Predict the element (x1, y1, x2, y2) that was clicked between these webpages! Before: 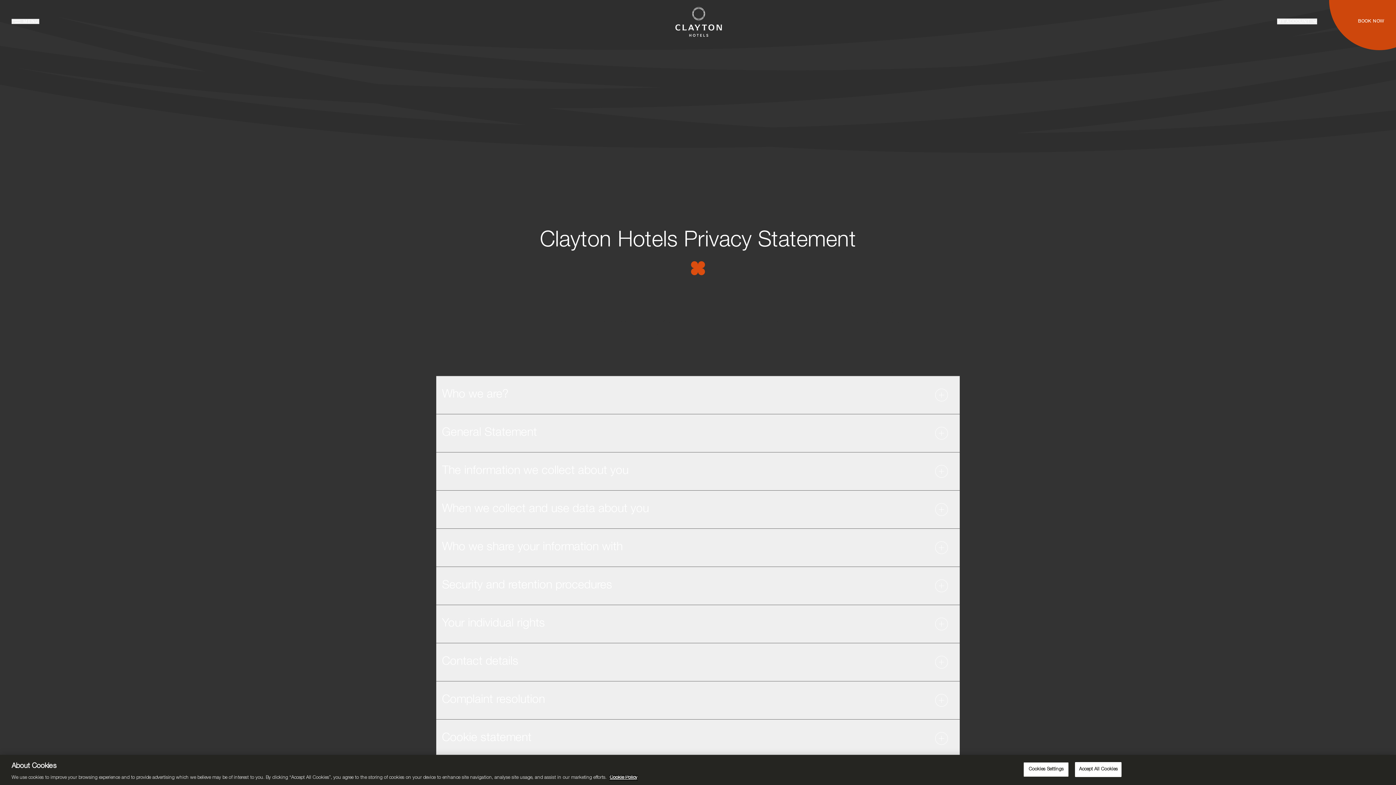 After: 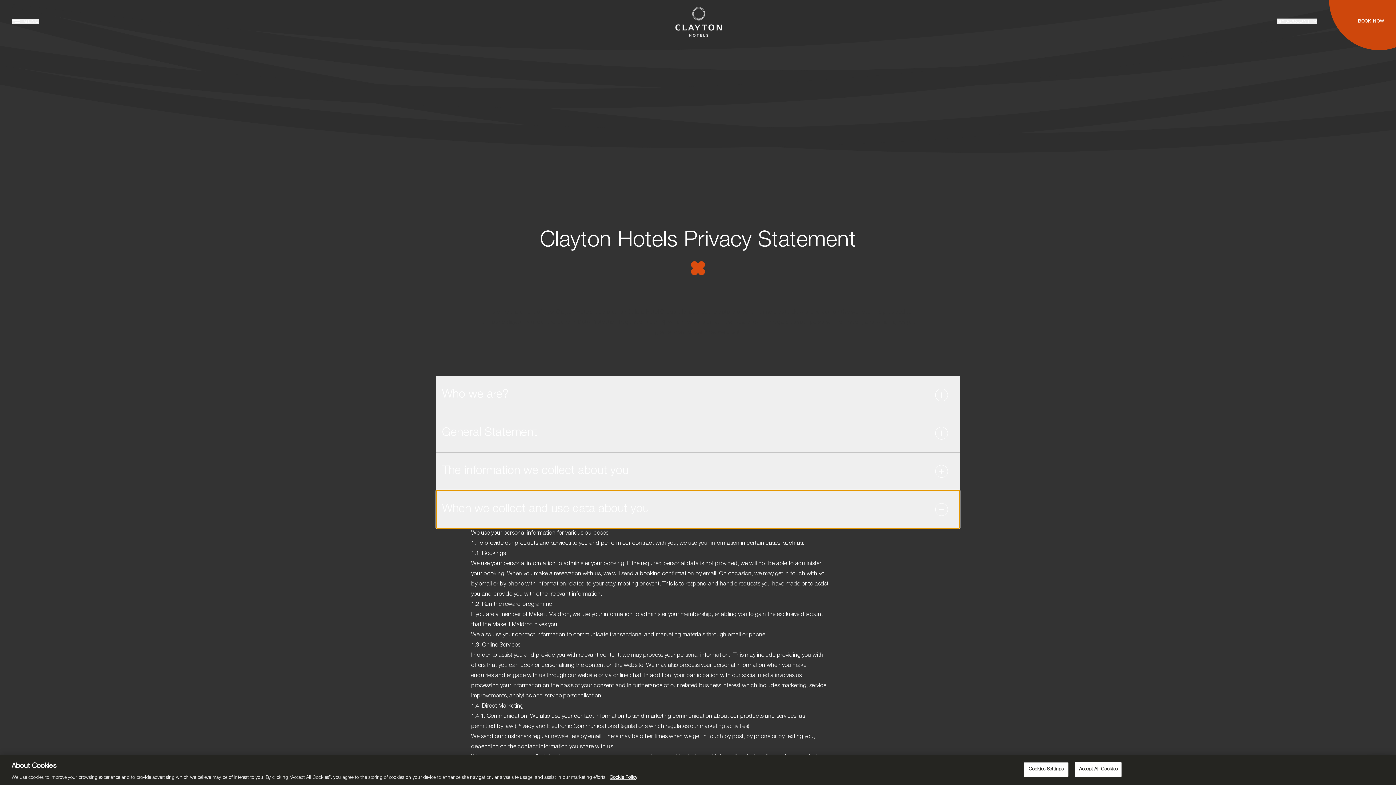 Action: bbox: (436, 452, 960, 490) label: When we collect and use data about you